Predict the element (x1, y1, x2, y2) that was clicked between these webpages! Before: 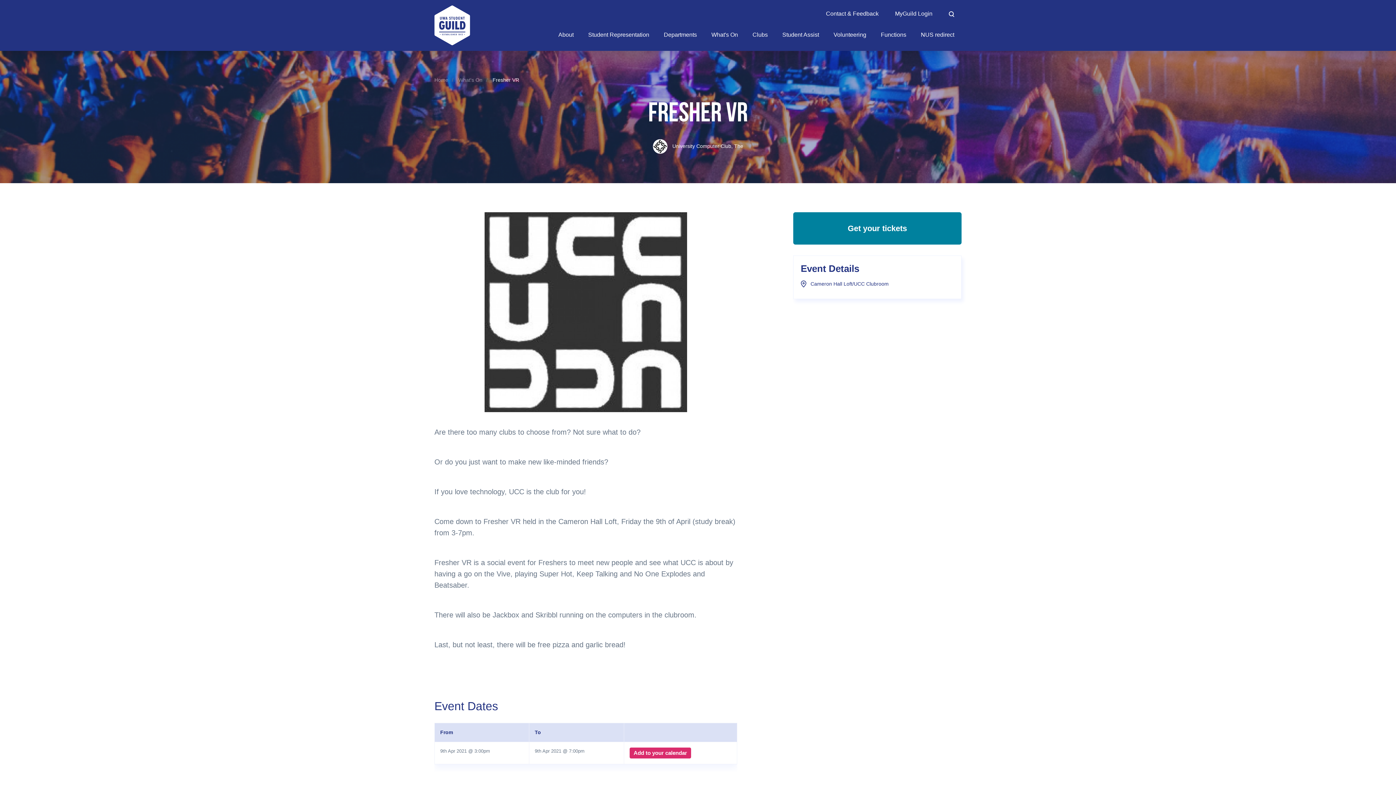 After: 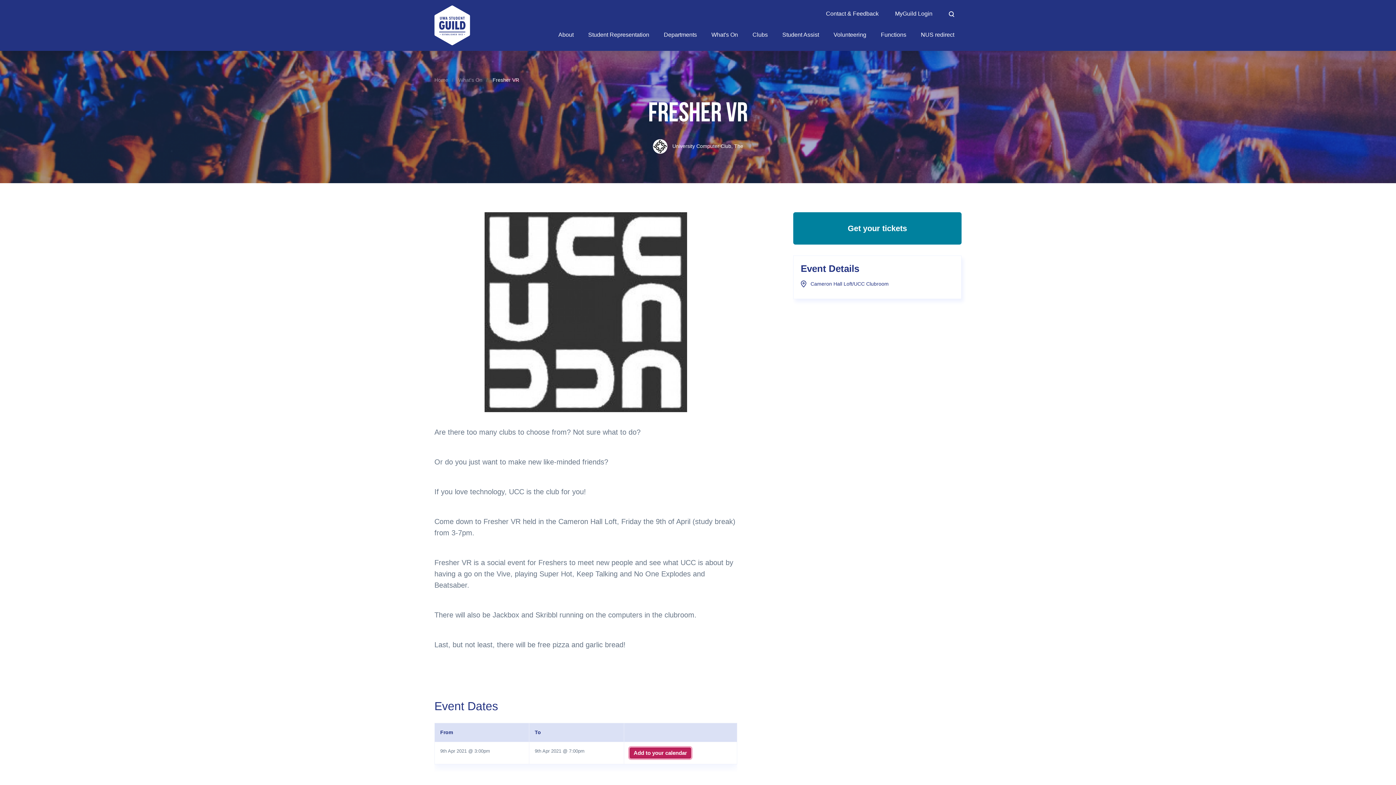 Action: label: Add to your calendar bbox: (629, 748, 691, 758)